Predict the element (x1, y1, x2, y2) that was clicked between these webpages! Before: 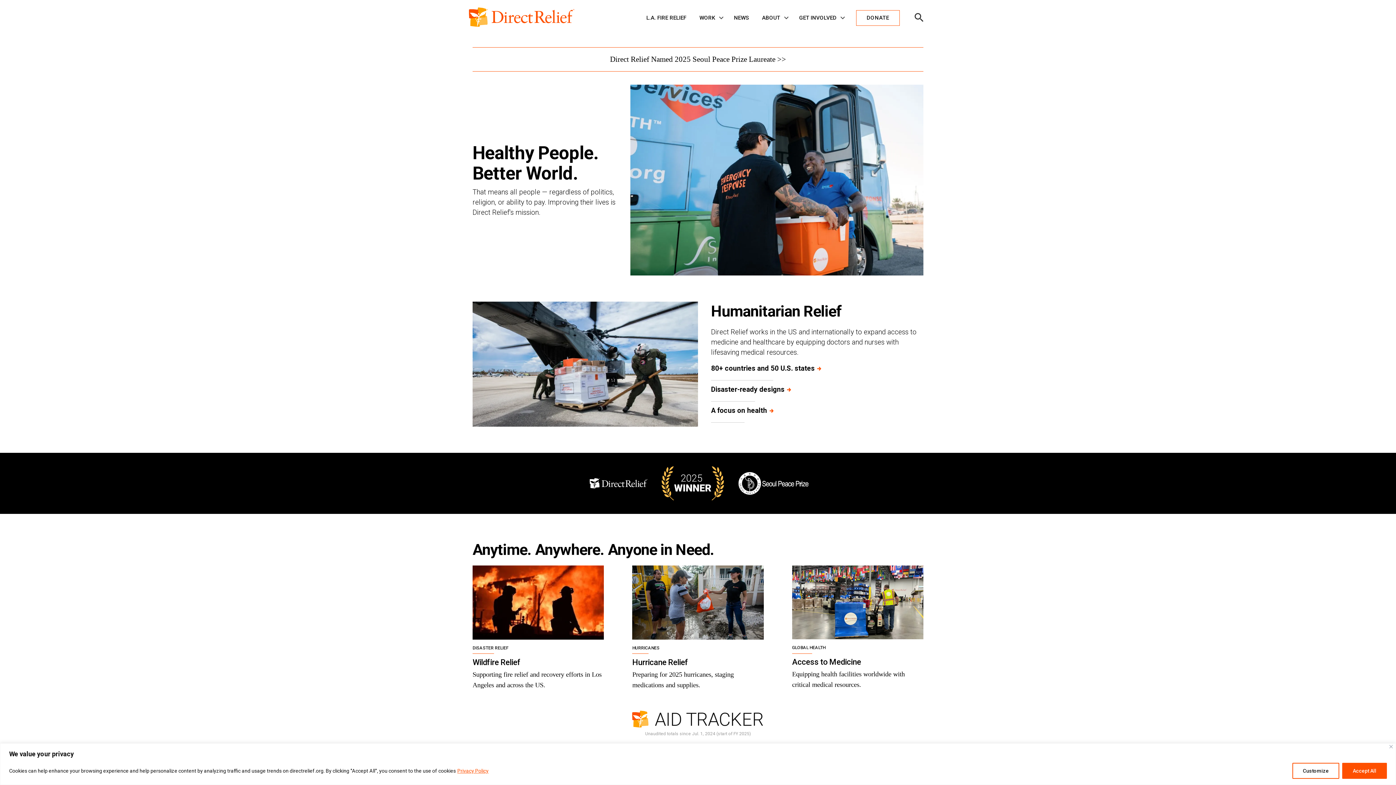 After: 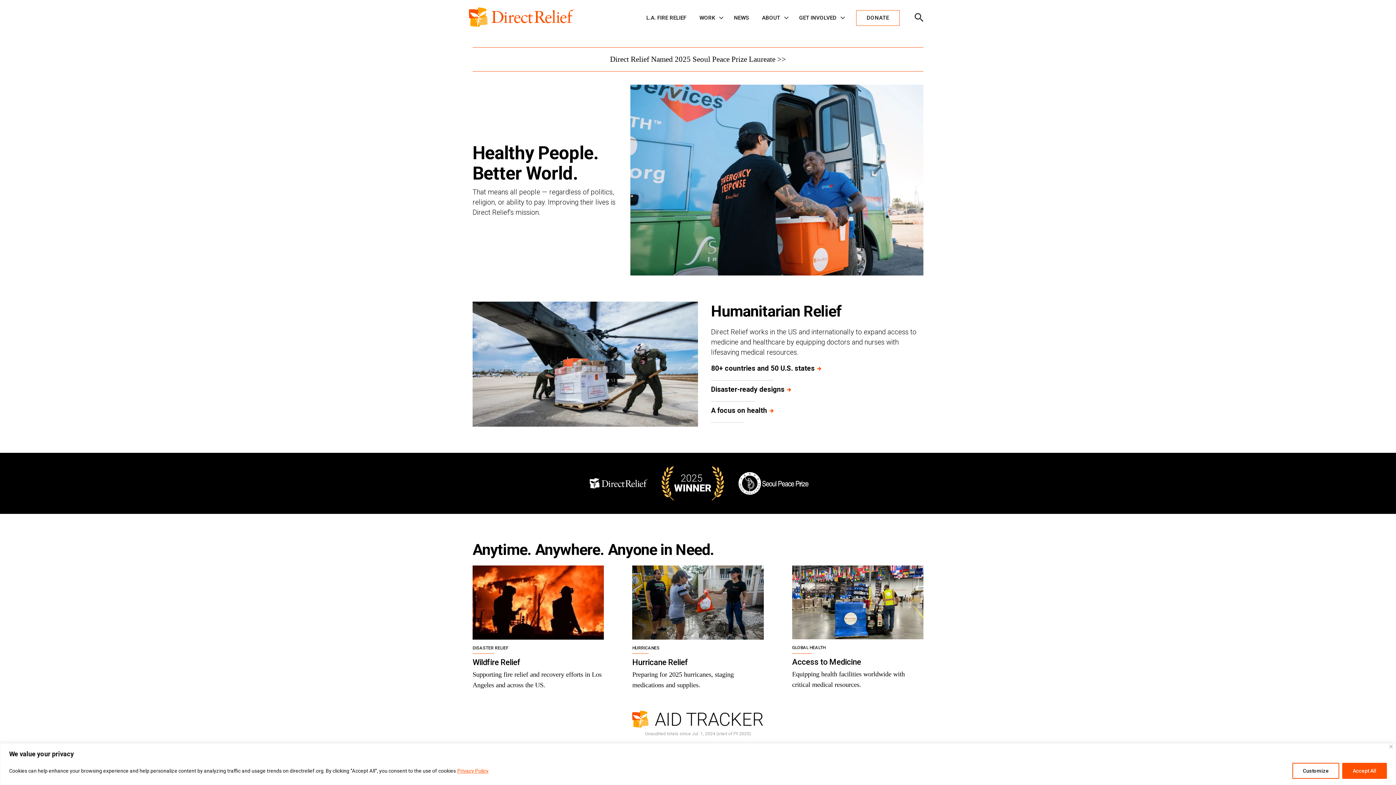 Action: bbox: (469, 7, 574, 28) label: Direct Relief